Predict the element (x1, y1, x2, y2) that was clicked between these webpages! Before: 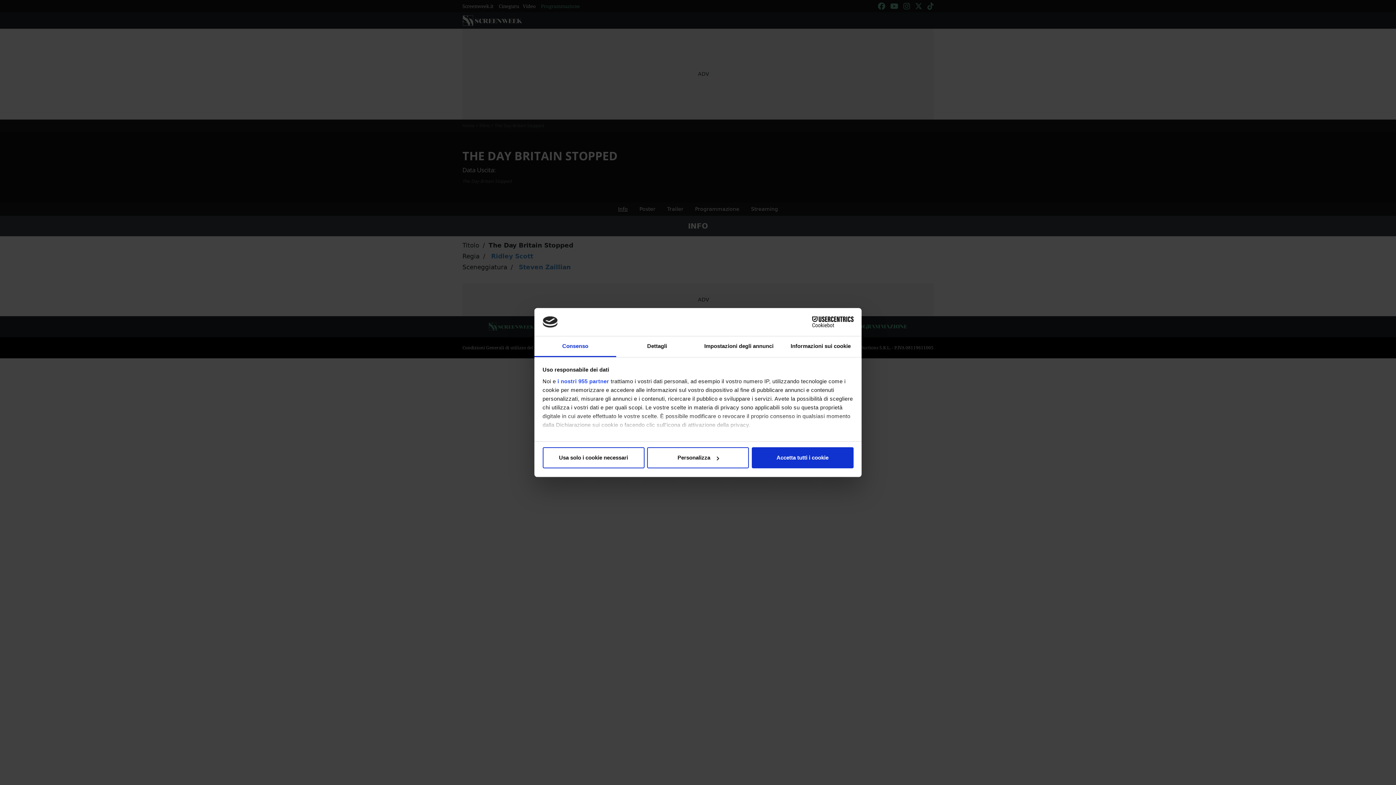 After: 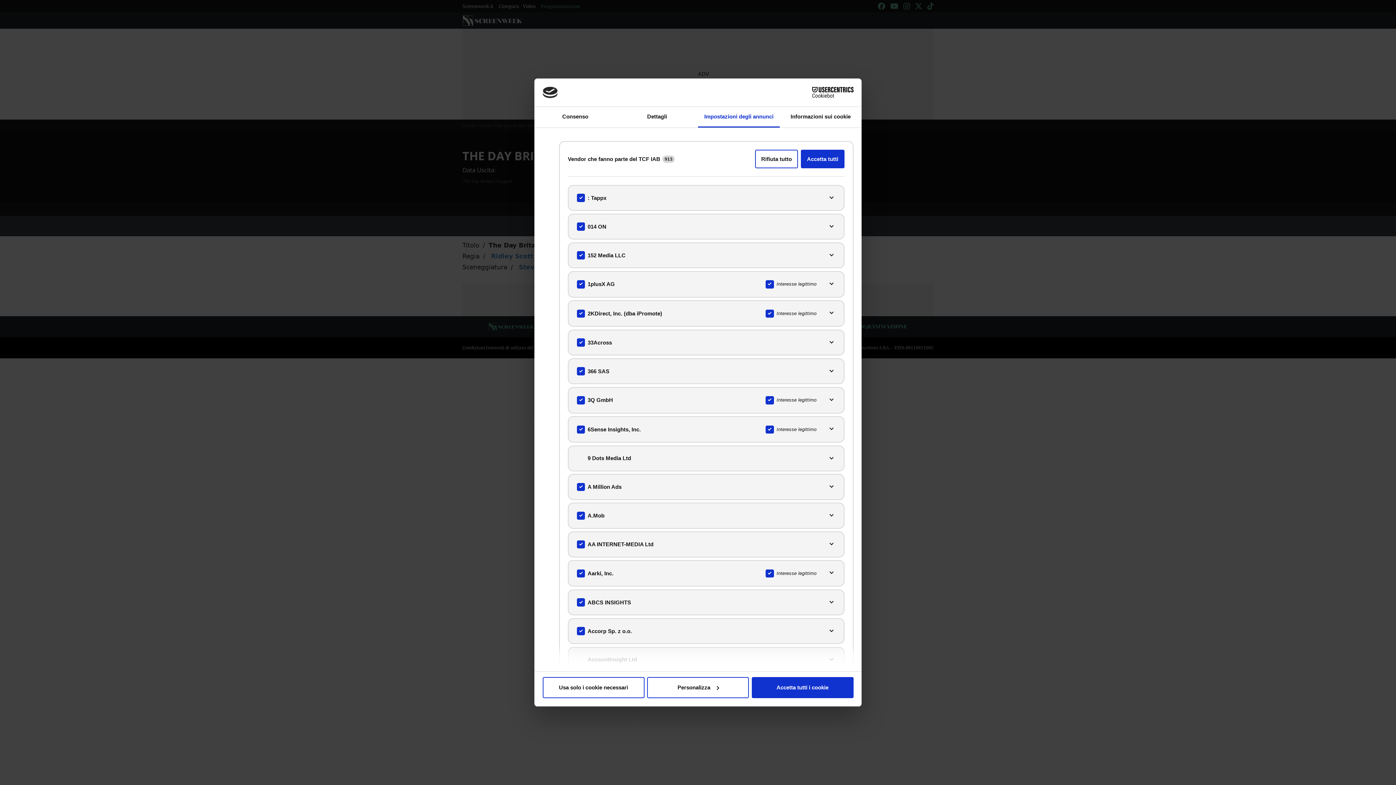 Action: bbox: (557, 378, 609, 384) label: i nostri 955 partner